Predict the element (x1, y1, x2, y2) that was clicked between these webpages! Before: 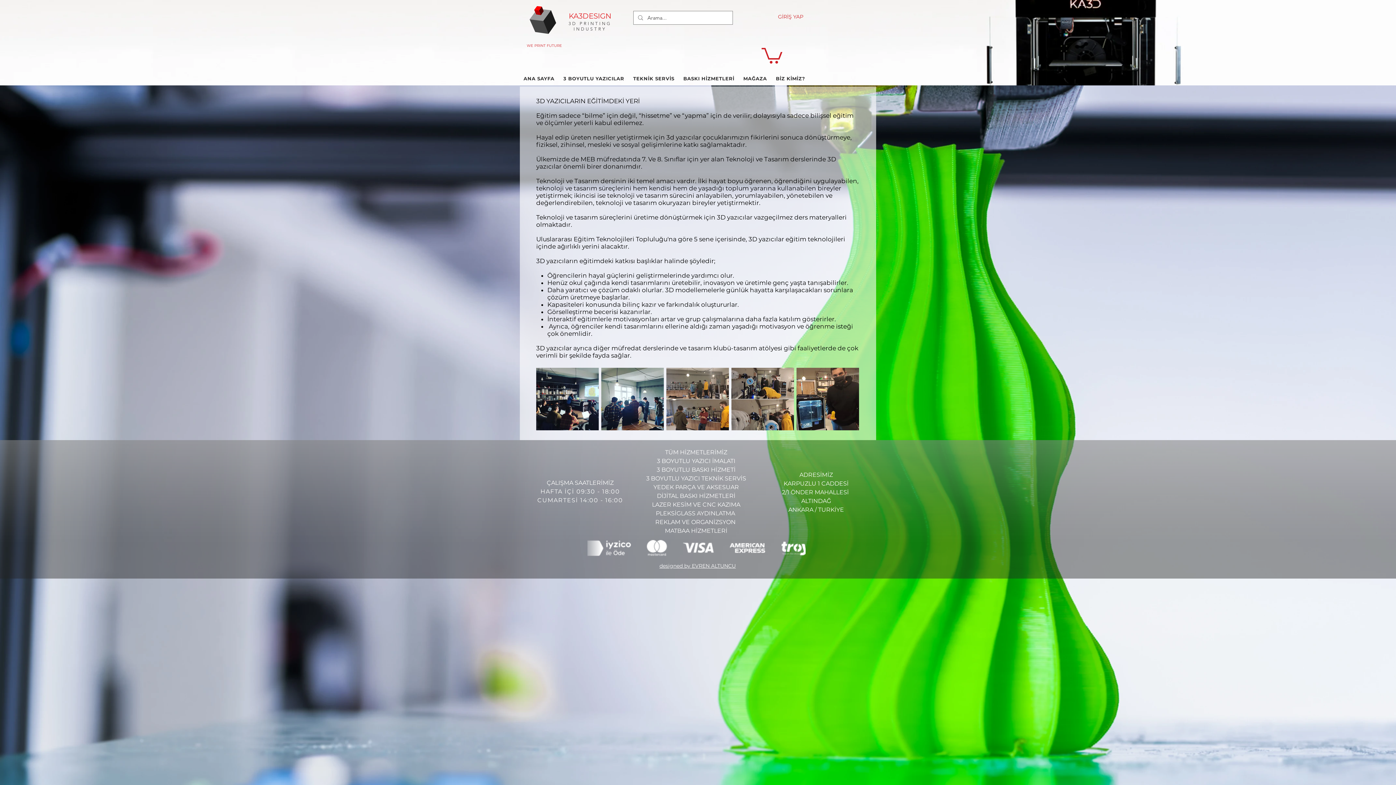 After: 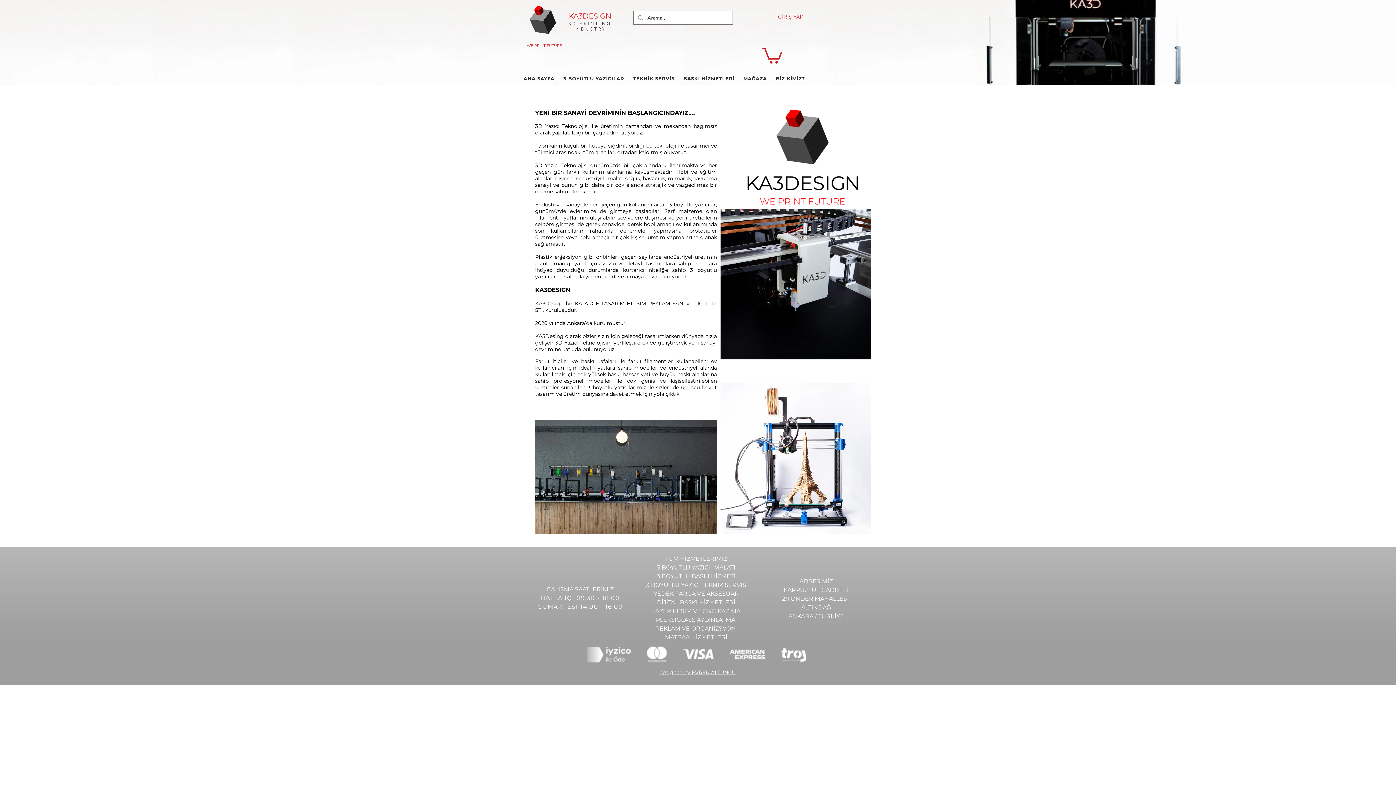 Action: bbox: (772, 71, 809, 85) label: BİZ KİMİZ?